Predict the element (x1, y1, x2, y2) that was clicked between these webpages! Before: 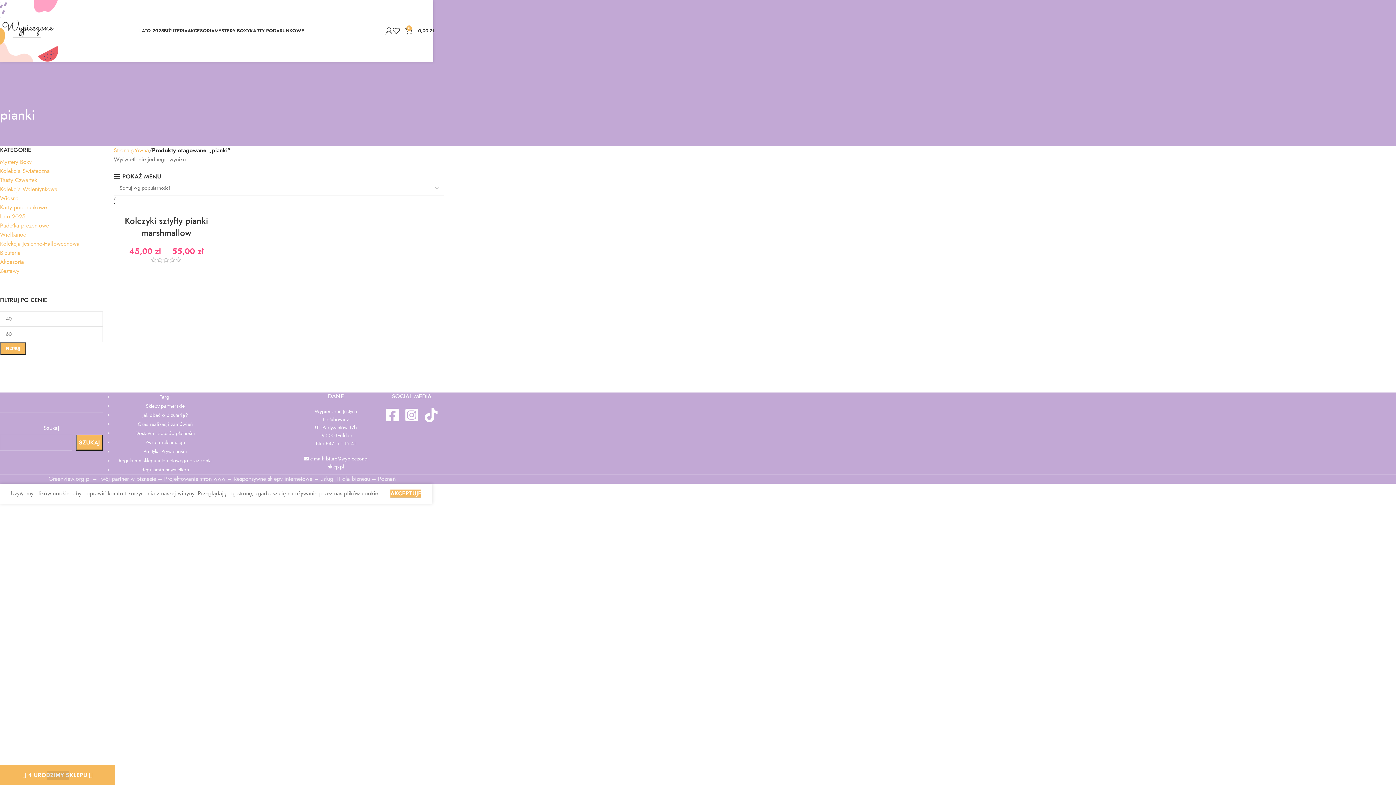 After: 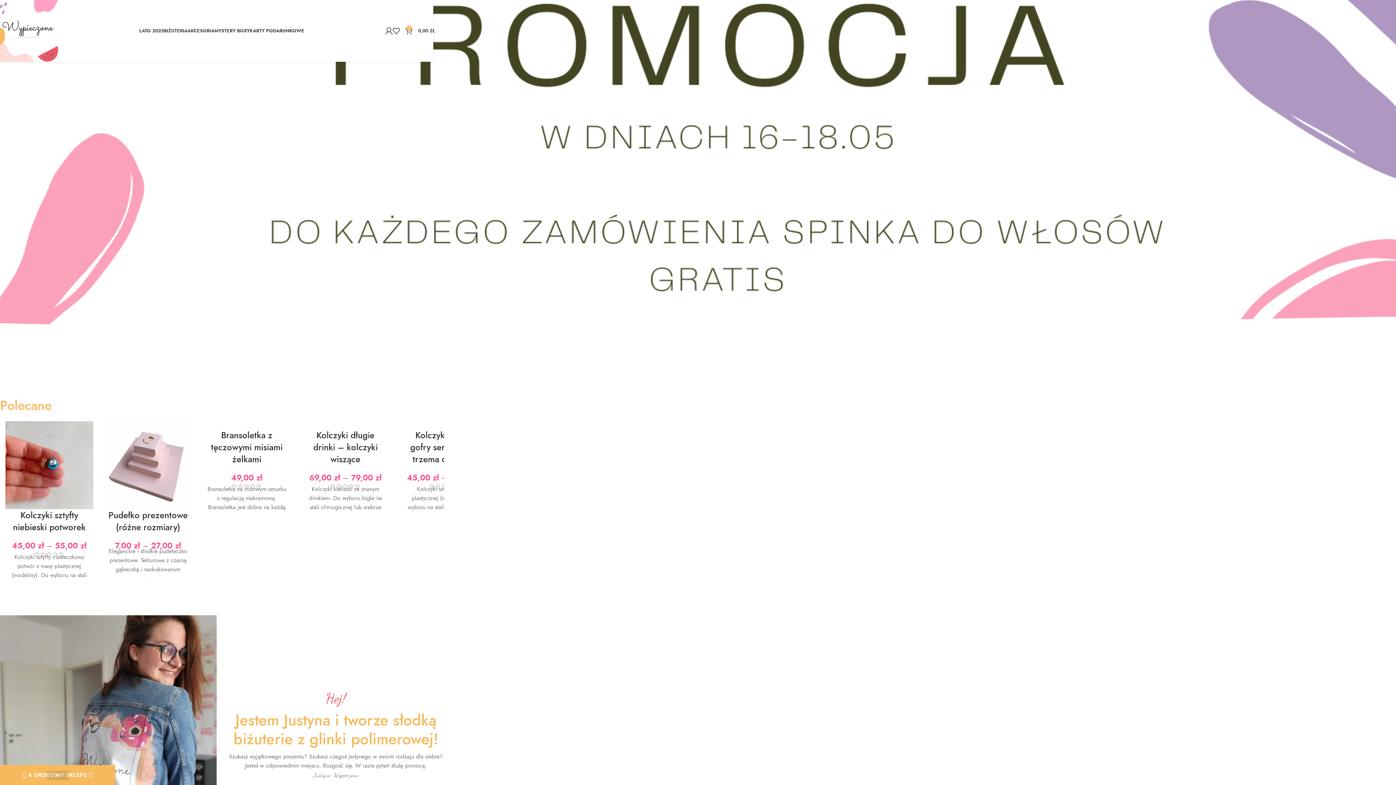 Action: label: Strona główna bbox: (113, 146, 149, 154)